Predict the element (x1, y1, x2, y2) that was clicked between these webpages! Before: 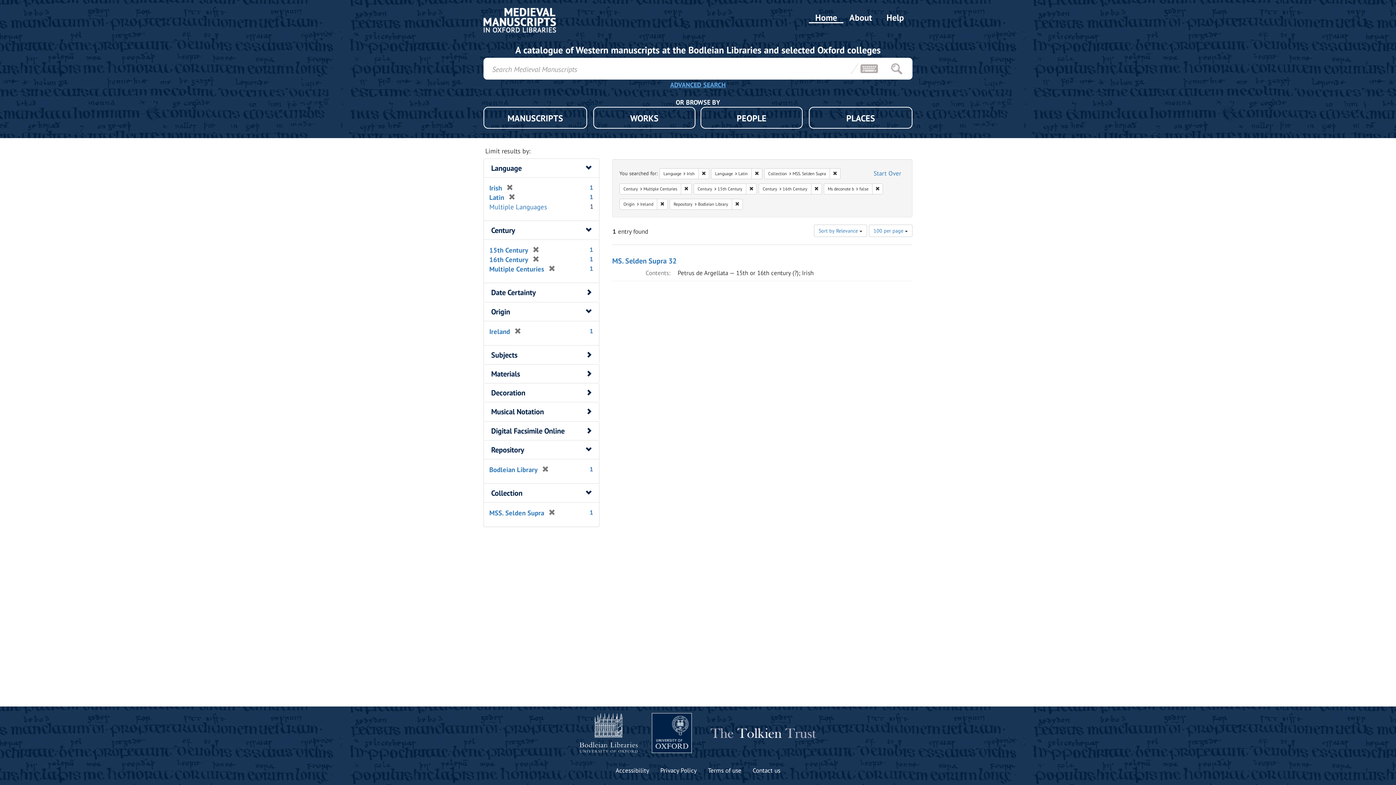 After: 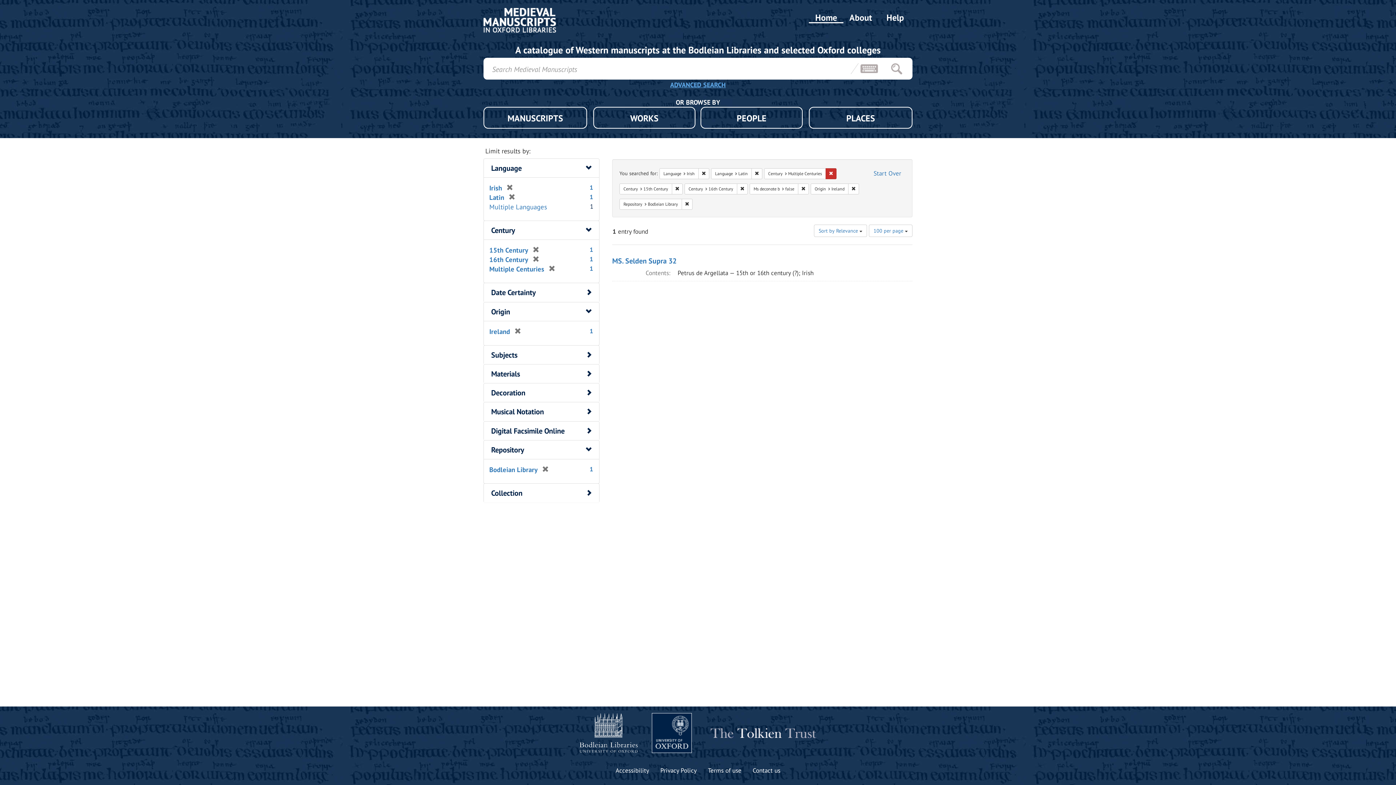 Action: bbox: (829, 168, 840, 179) label: Remove constraint Collection: MSS. Selden Supra